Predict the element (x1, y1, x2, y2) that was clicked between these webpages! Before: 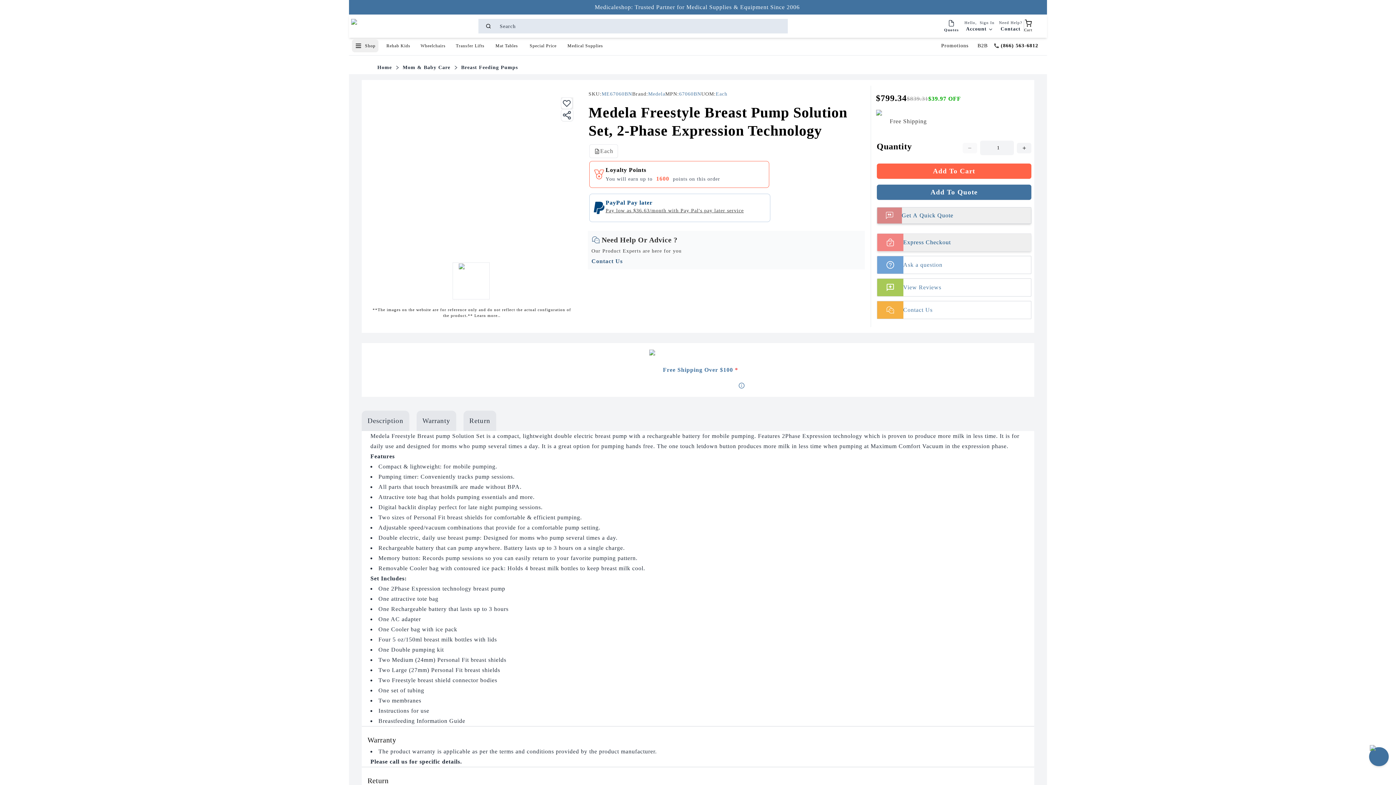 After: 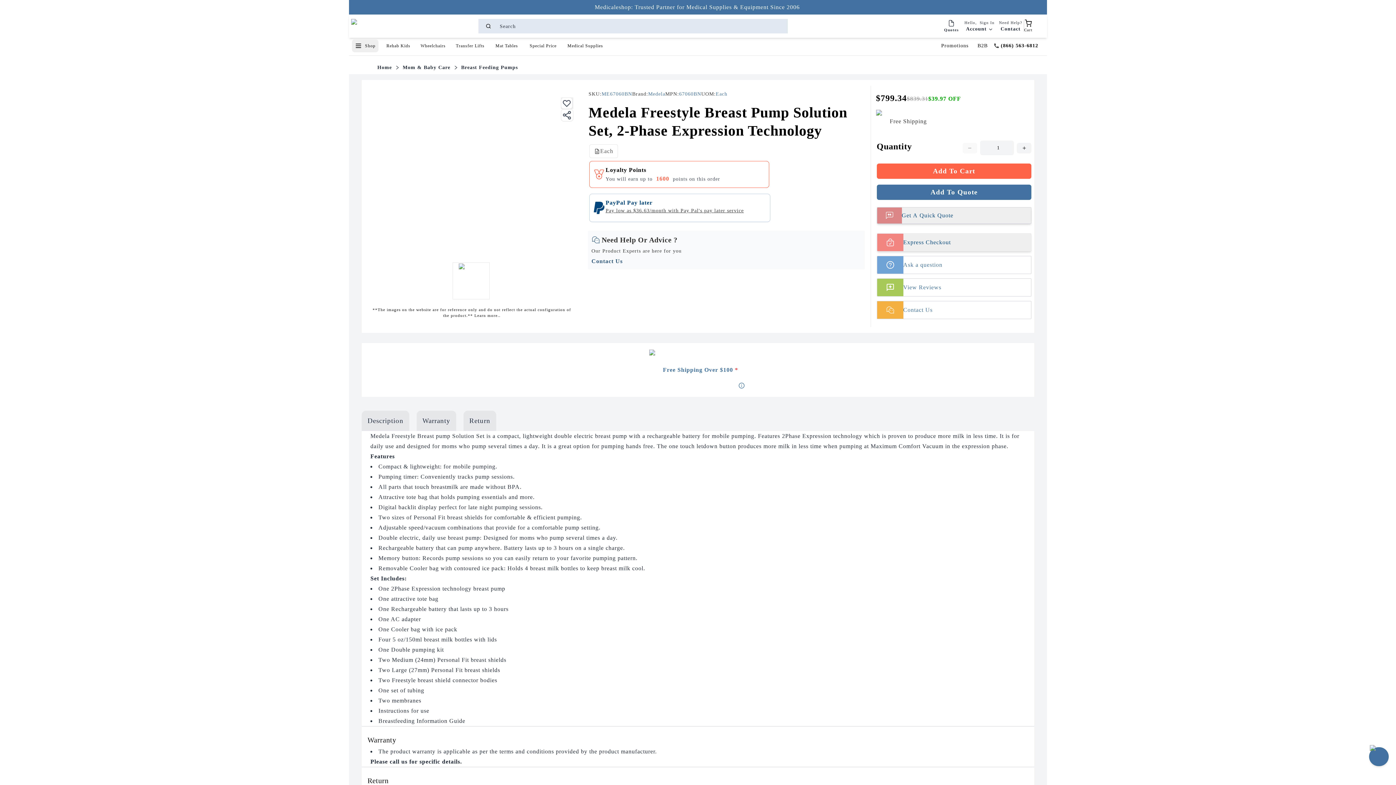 Action: label: Pay low as $36.63/month with Pay Pal's pay later service bbox: (605, 207, 744, 217)